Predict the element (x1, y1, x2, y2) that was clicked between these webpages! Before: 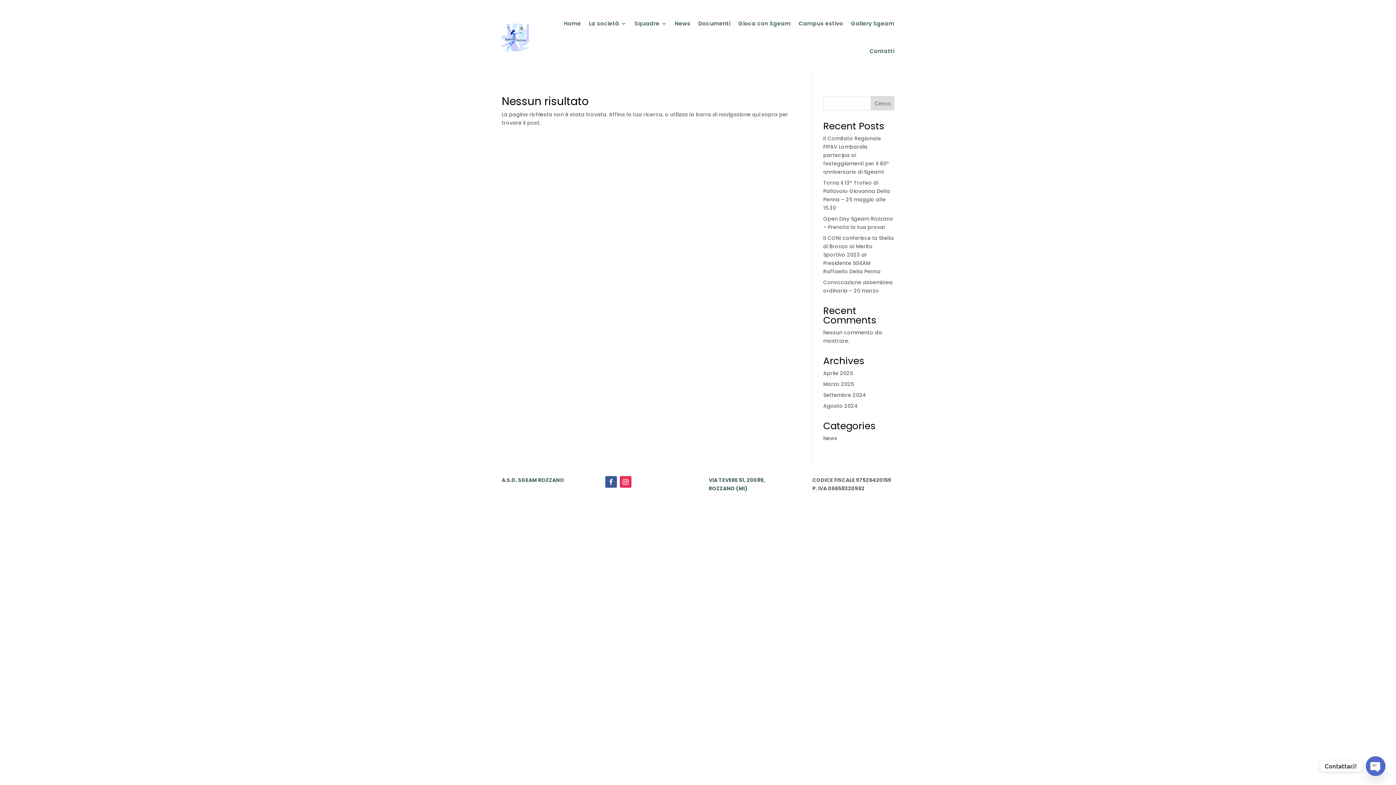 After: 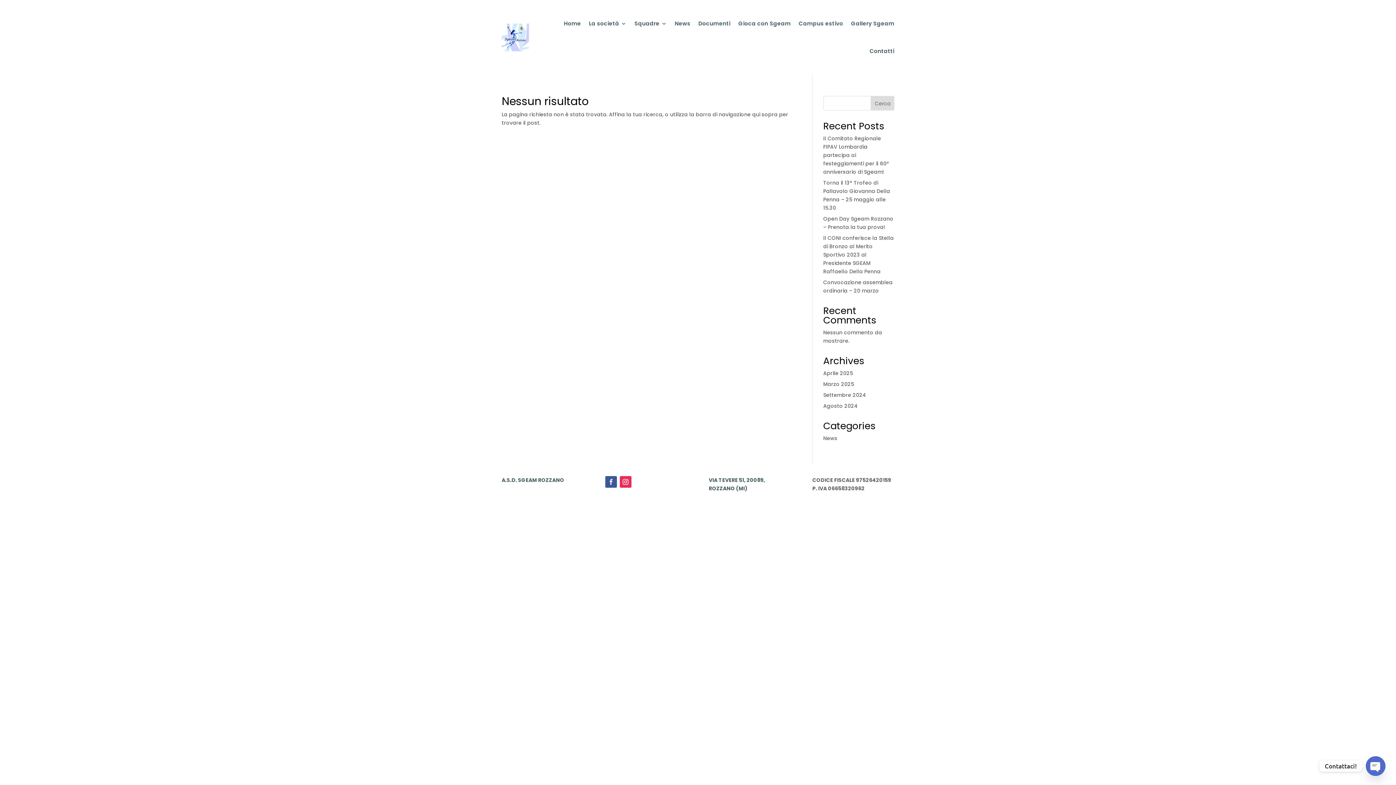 Action: bbox: (605, 476, 617, 488)